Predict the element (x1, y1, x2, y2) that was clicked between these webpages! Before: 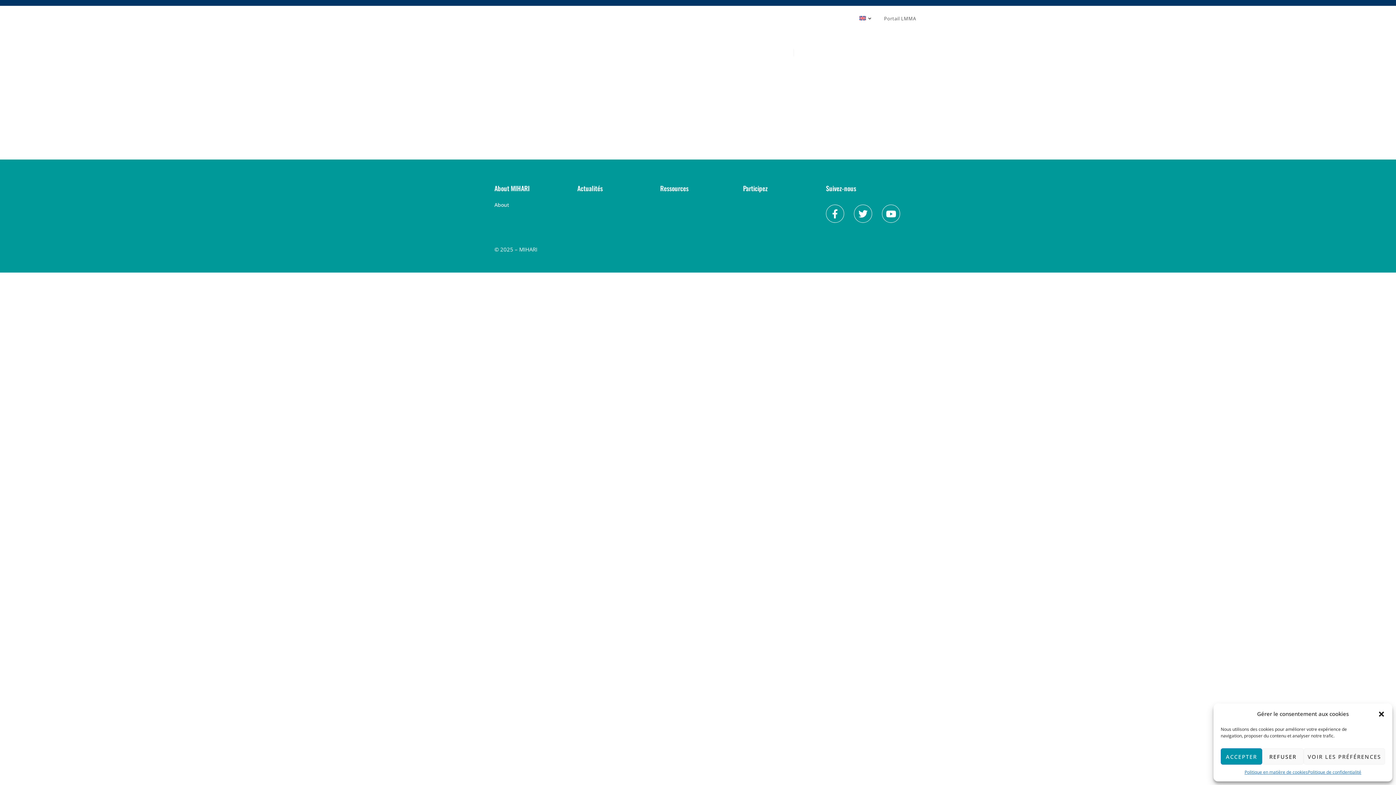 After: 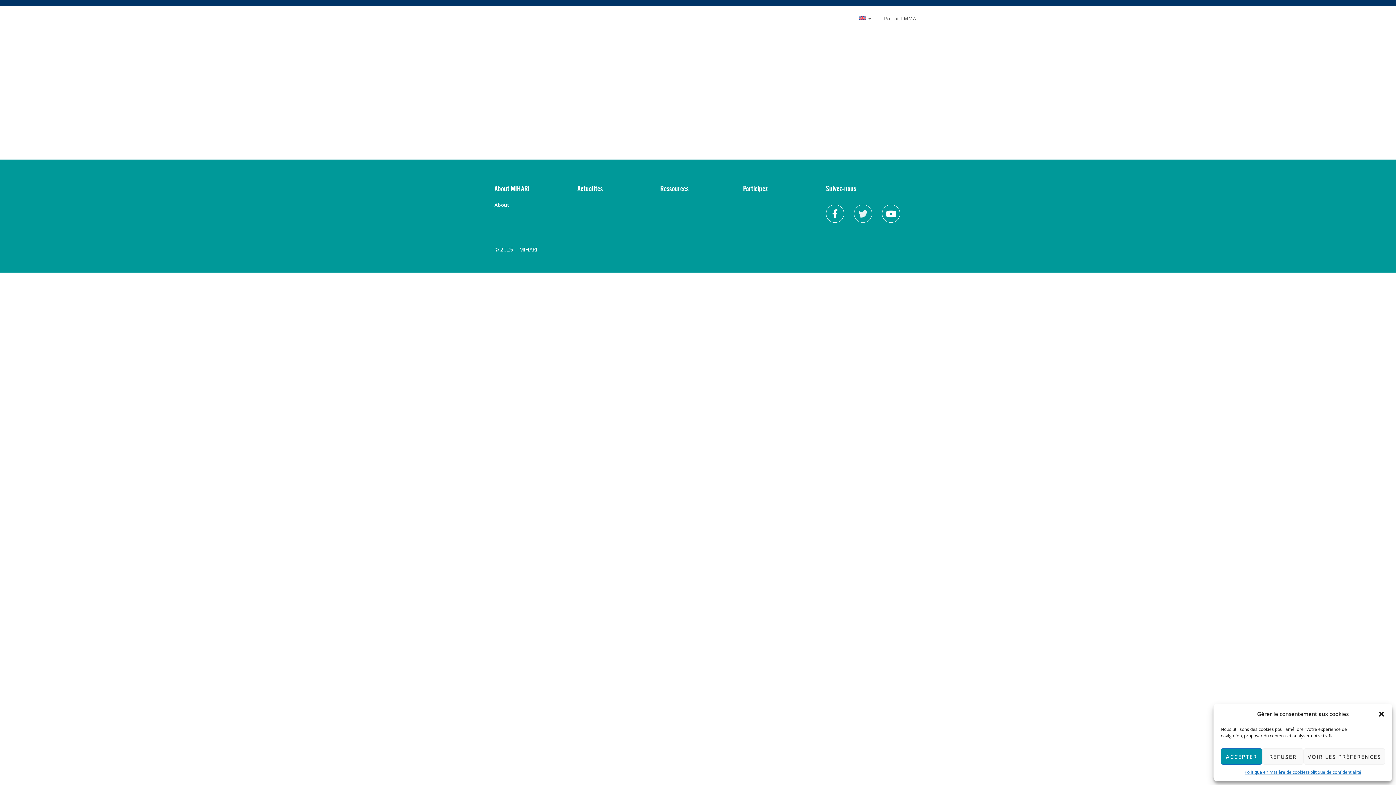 Action: label: Twitter bbox: (854, 204, 872, 222)